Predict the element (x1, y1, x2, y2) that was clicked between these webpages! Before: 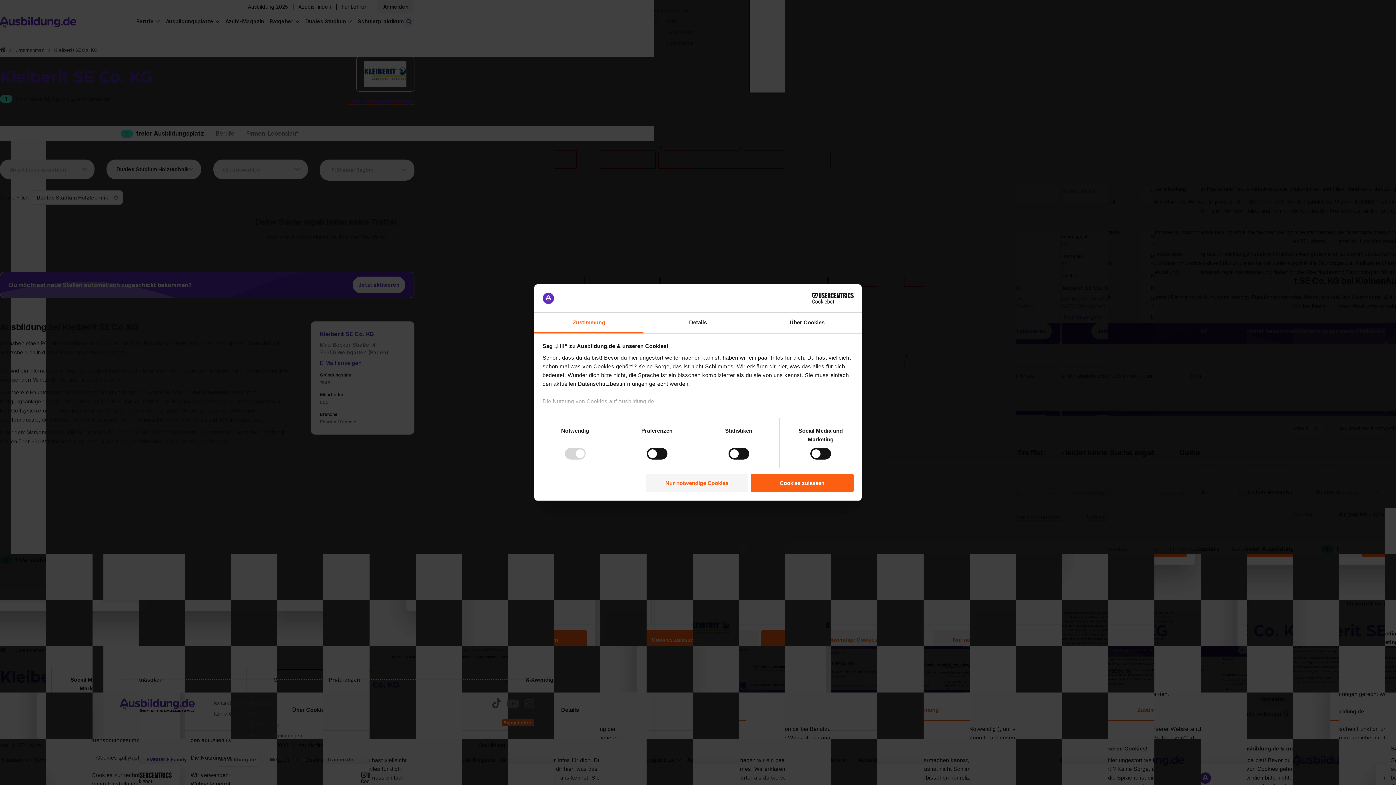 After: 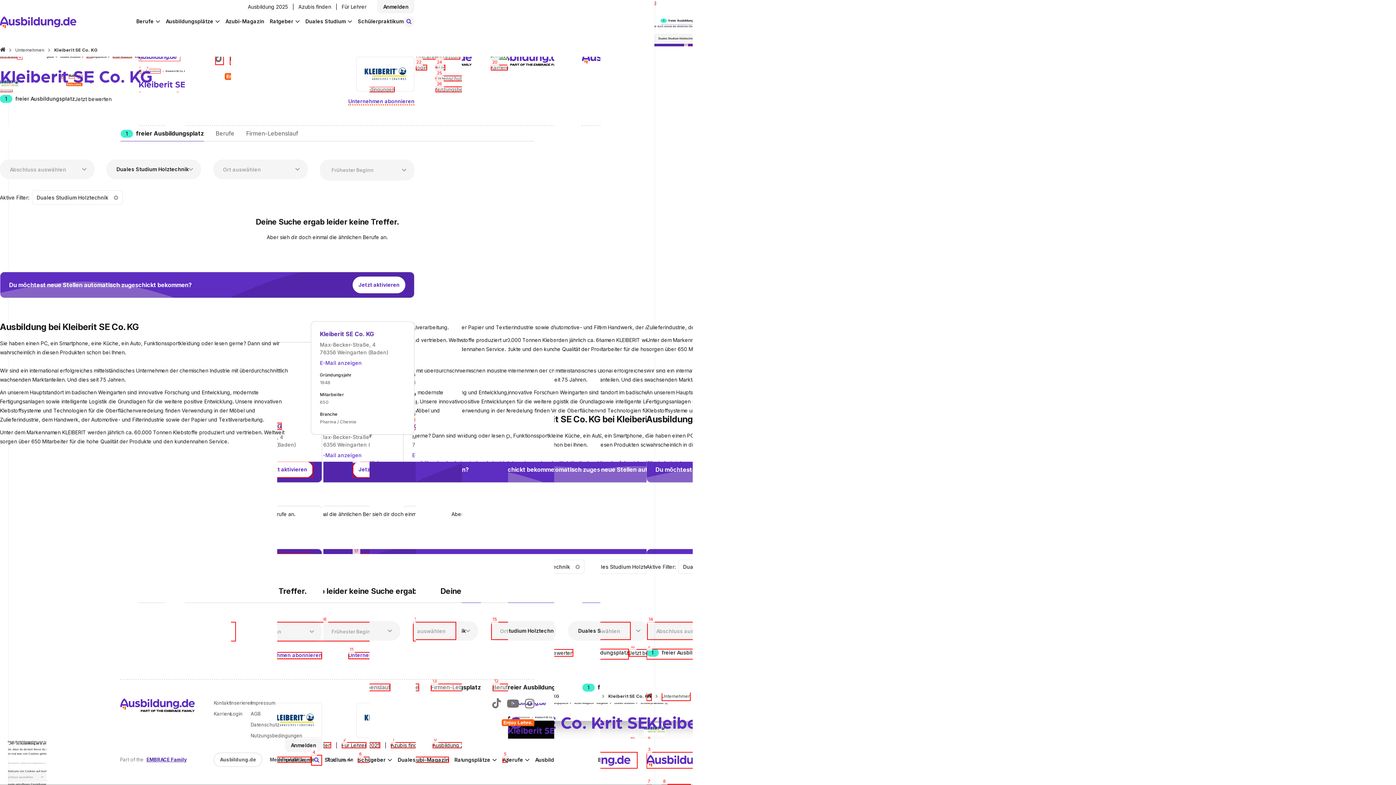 Action: bbox: (645, 473, 748, 492) label: Nur notwendige Cookies